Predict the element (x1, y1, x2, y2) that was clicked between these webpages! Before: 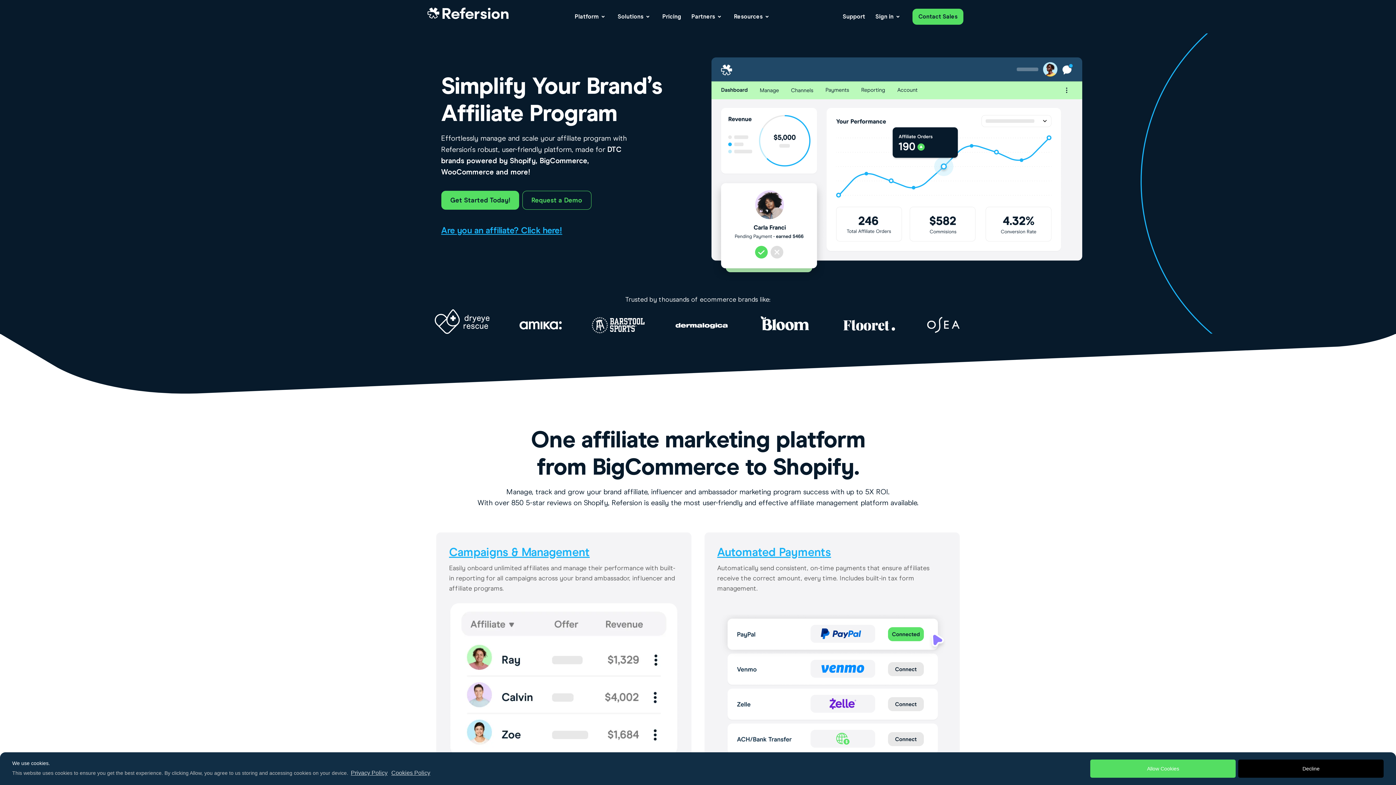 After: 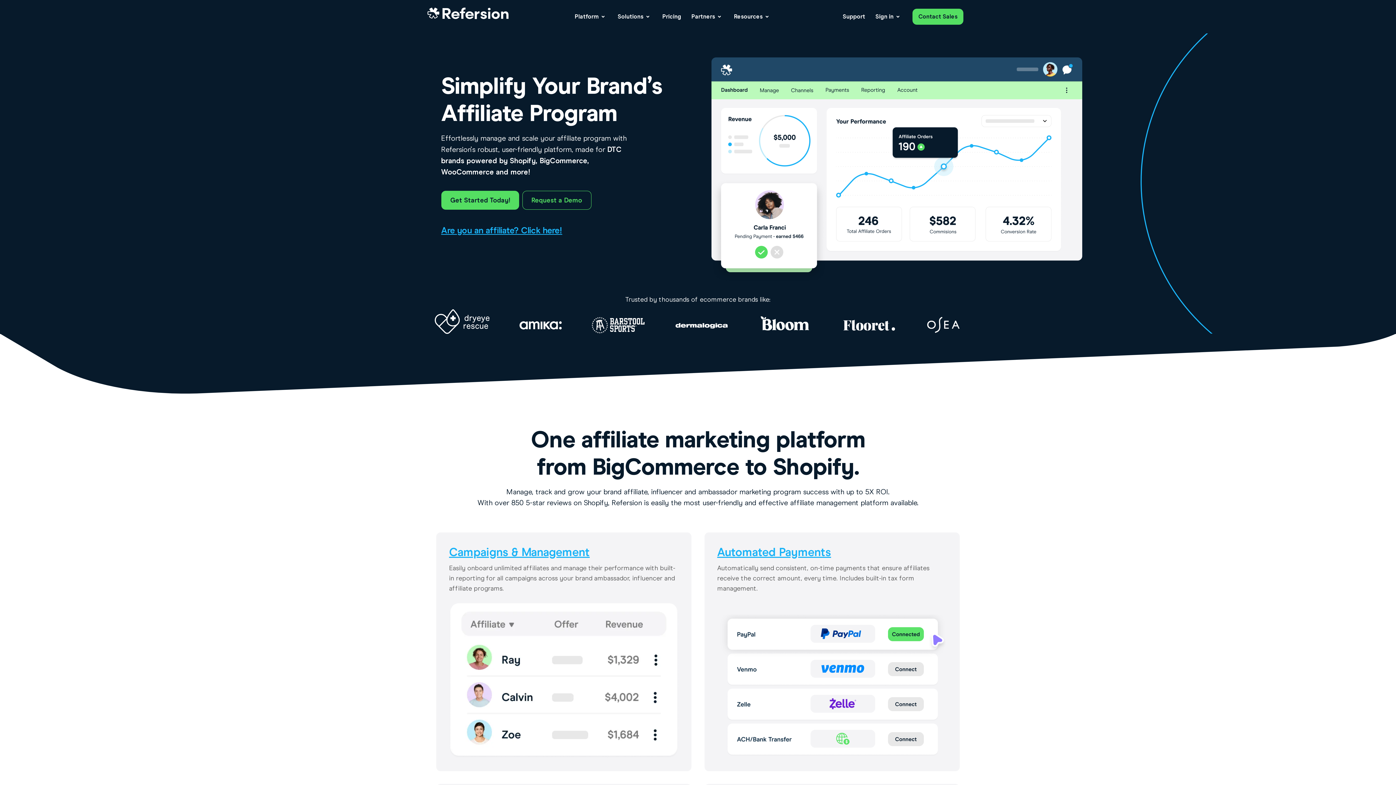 Action: label: deny cookies bbox: (1238, 760, 1384, 778)